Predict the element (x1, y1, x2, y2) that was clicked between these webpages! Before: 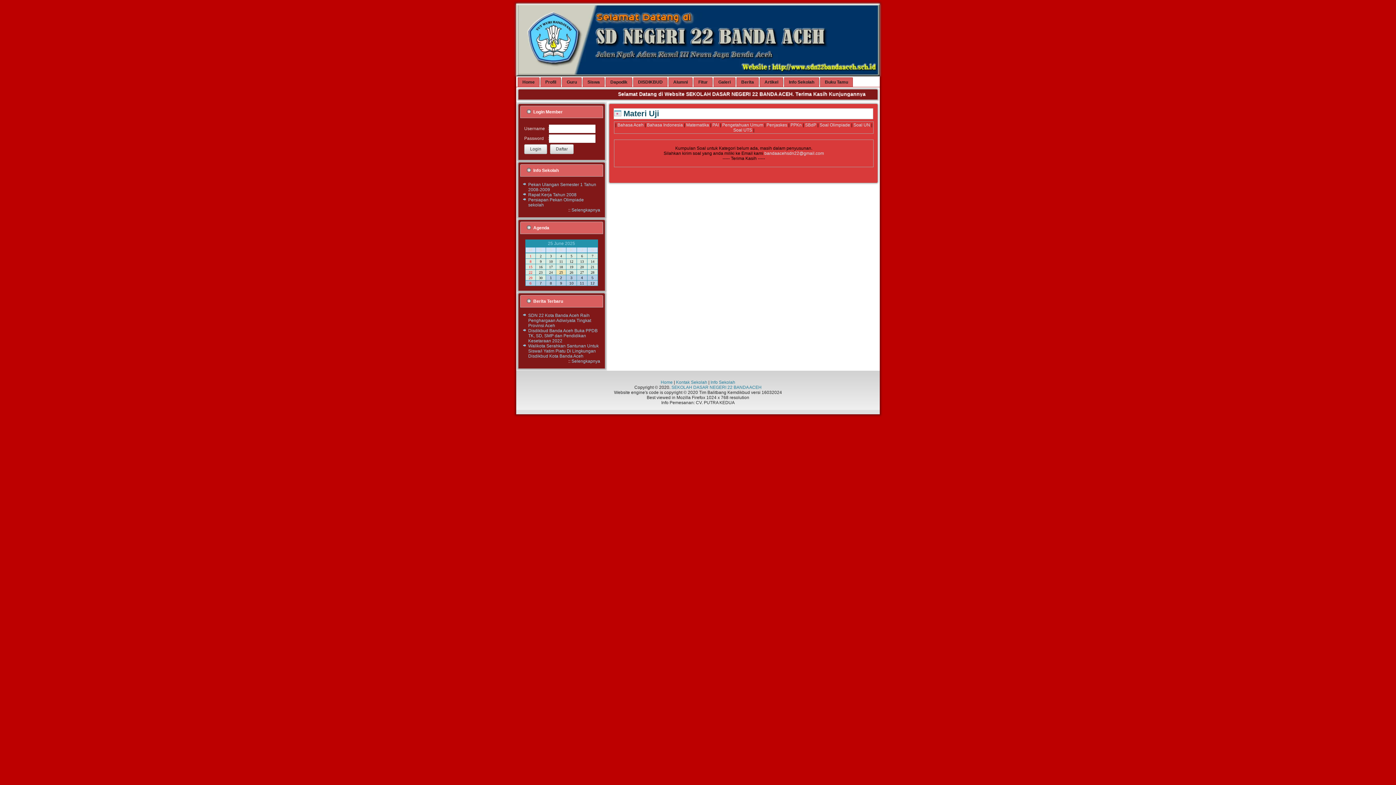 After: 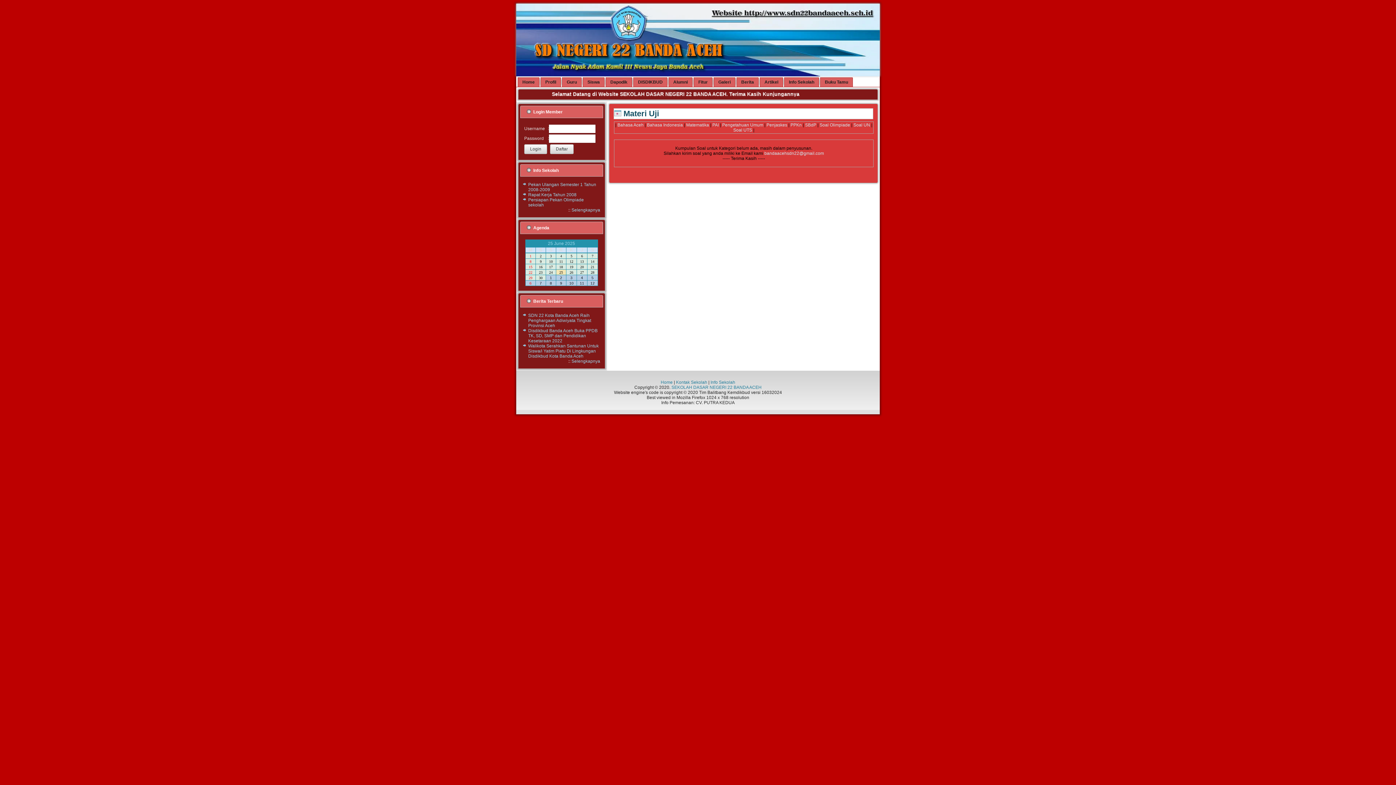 Action: bbox: (647, 122, 683, 127) label: Bahasa Indonesia